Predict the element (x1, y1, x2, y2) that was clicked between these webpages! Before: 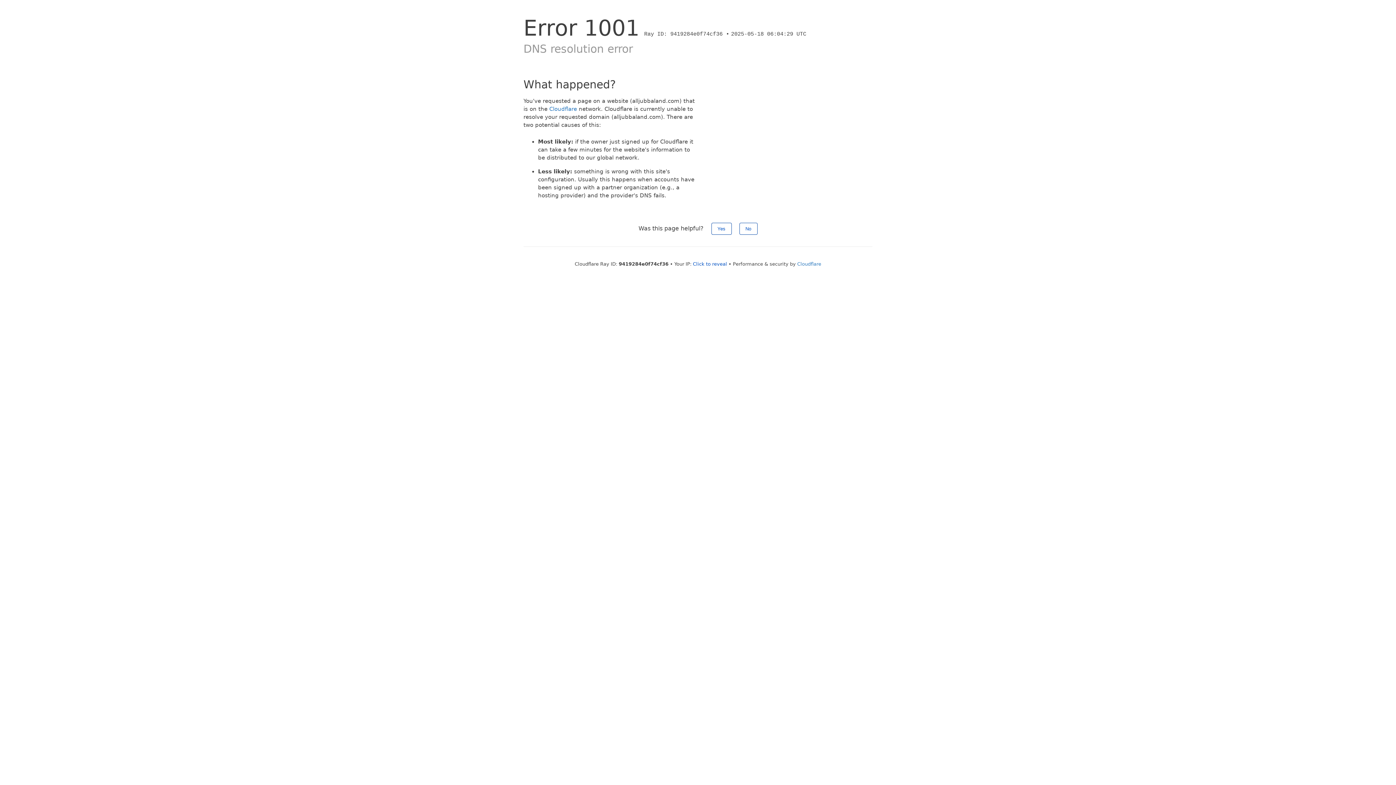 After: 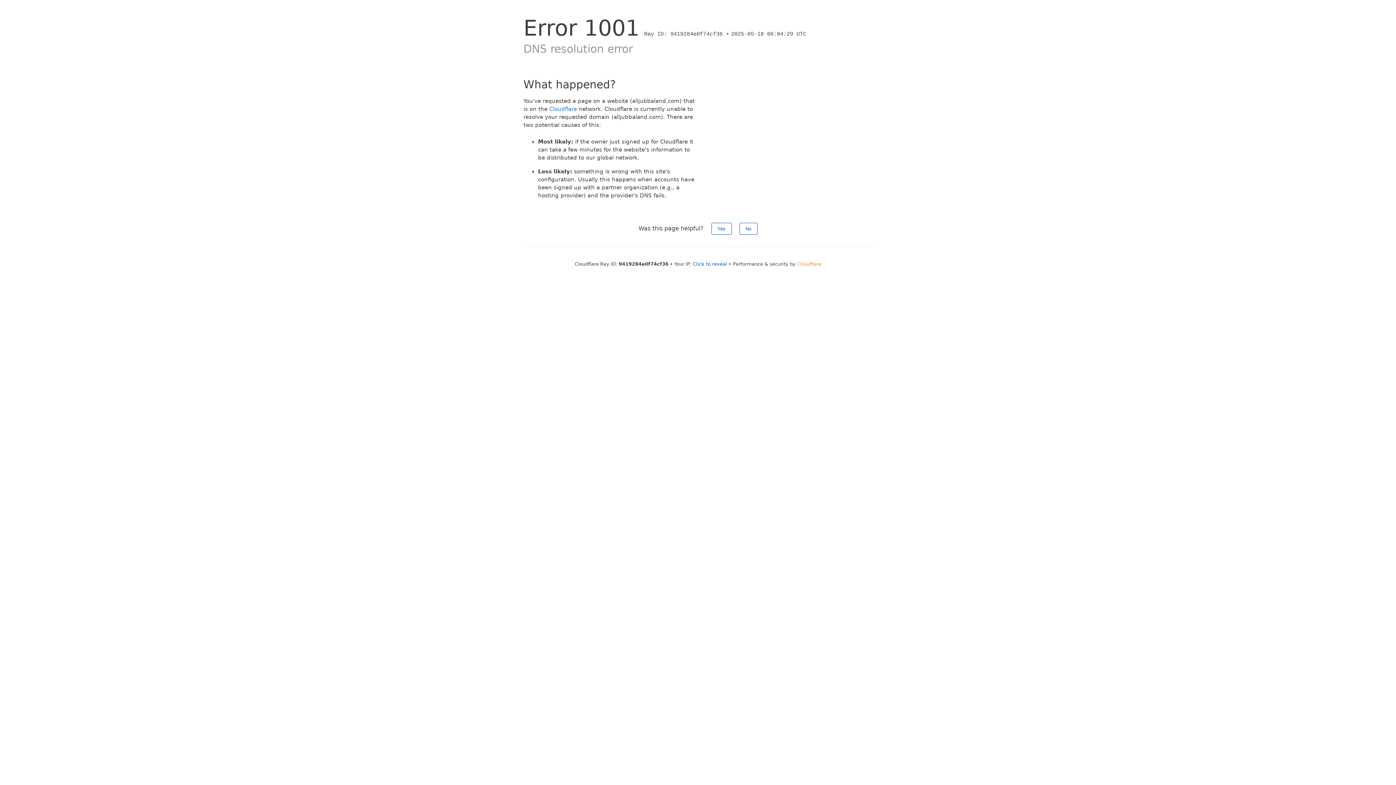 Action: label: Cloudflare bbox: (797, 261, 821, 266)